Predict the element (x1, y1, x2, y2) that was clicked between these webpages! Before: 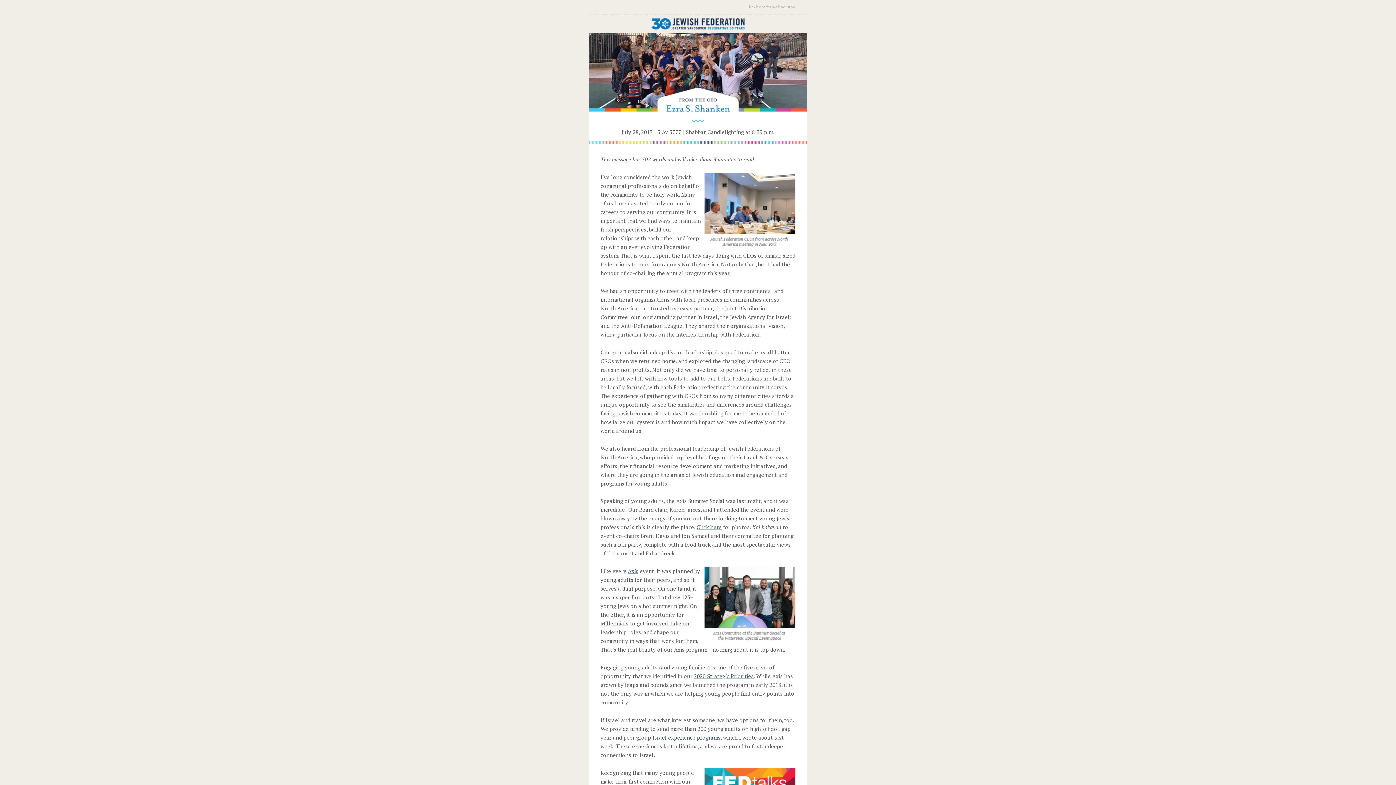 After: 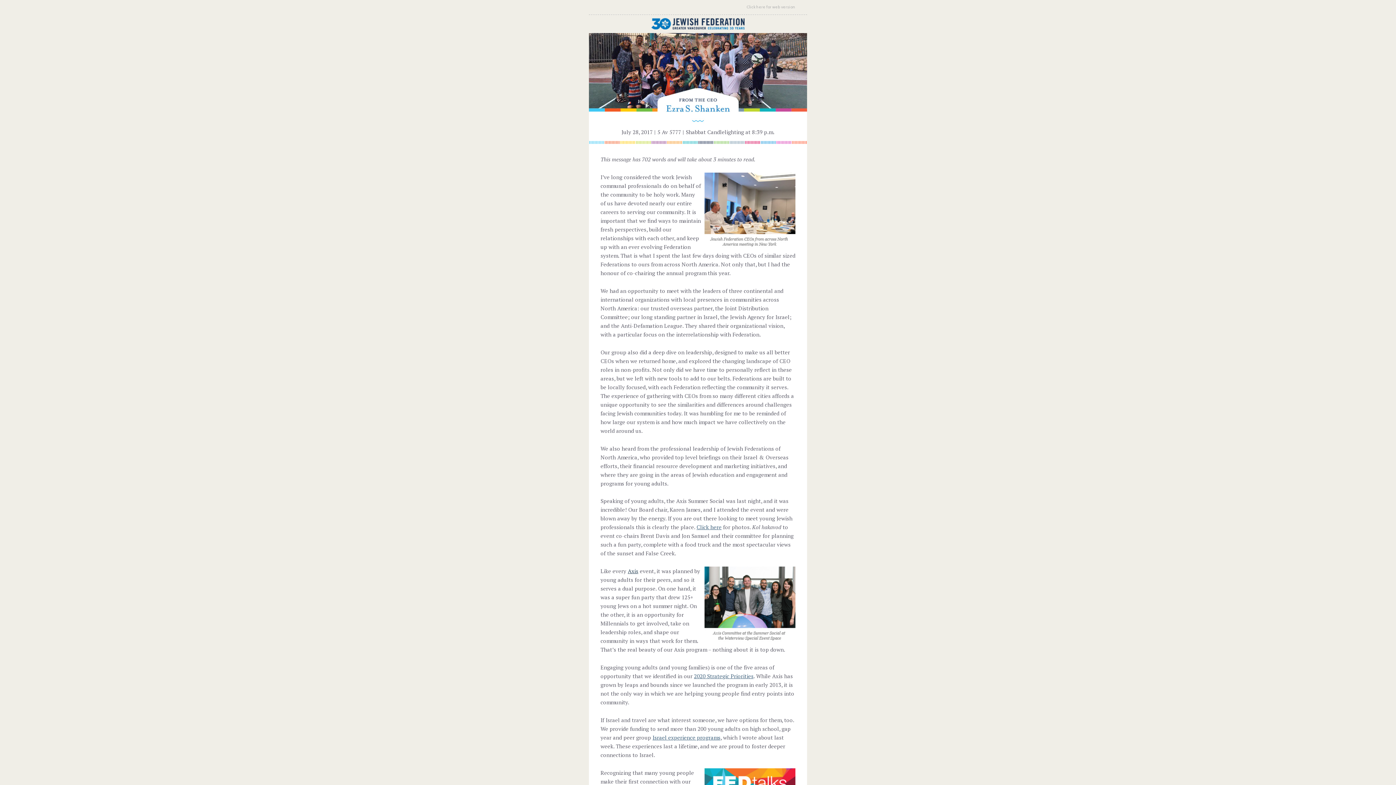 Action: label: Axis bbox: (628, 567, 638, 574)